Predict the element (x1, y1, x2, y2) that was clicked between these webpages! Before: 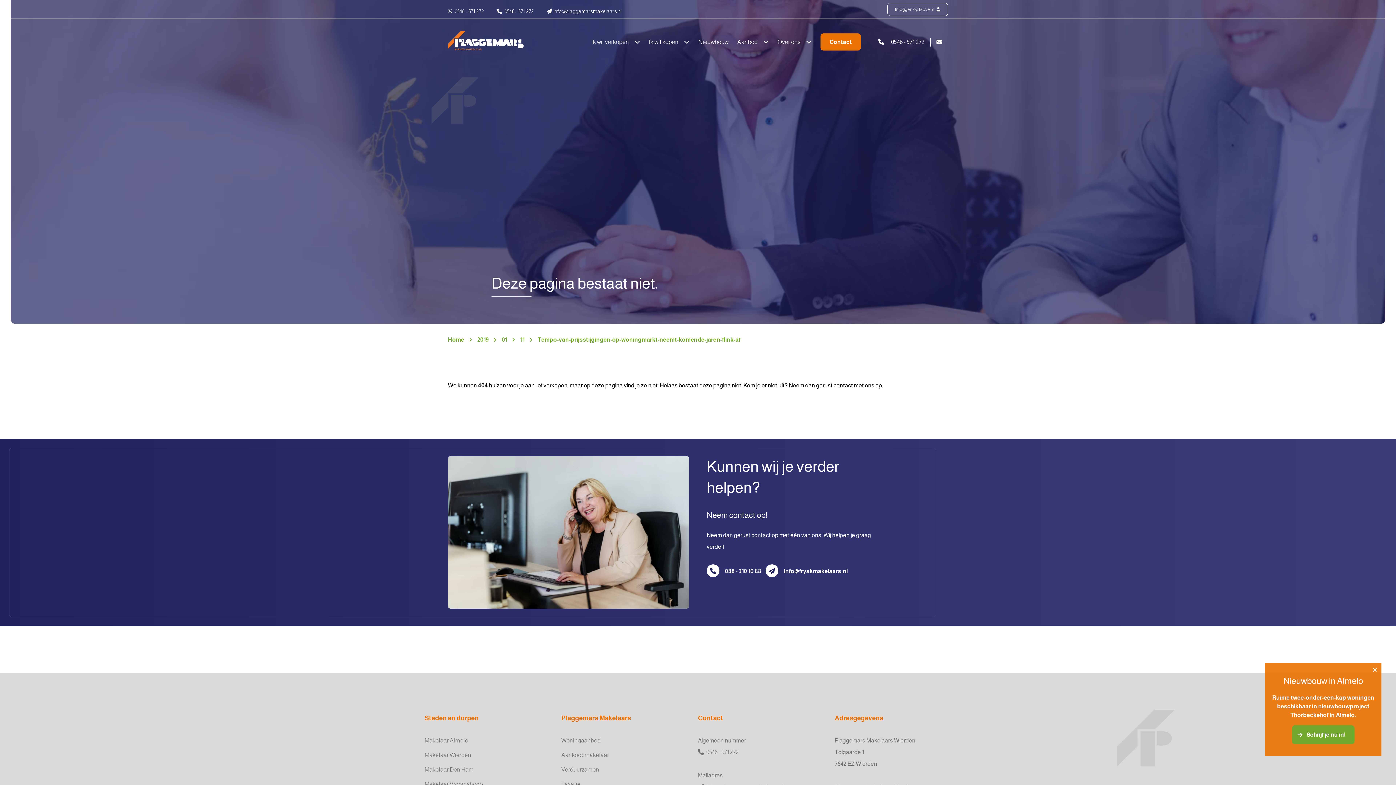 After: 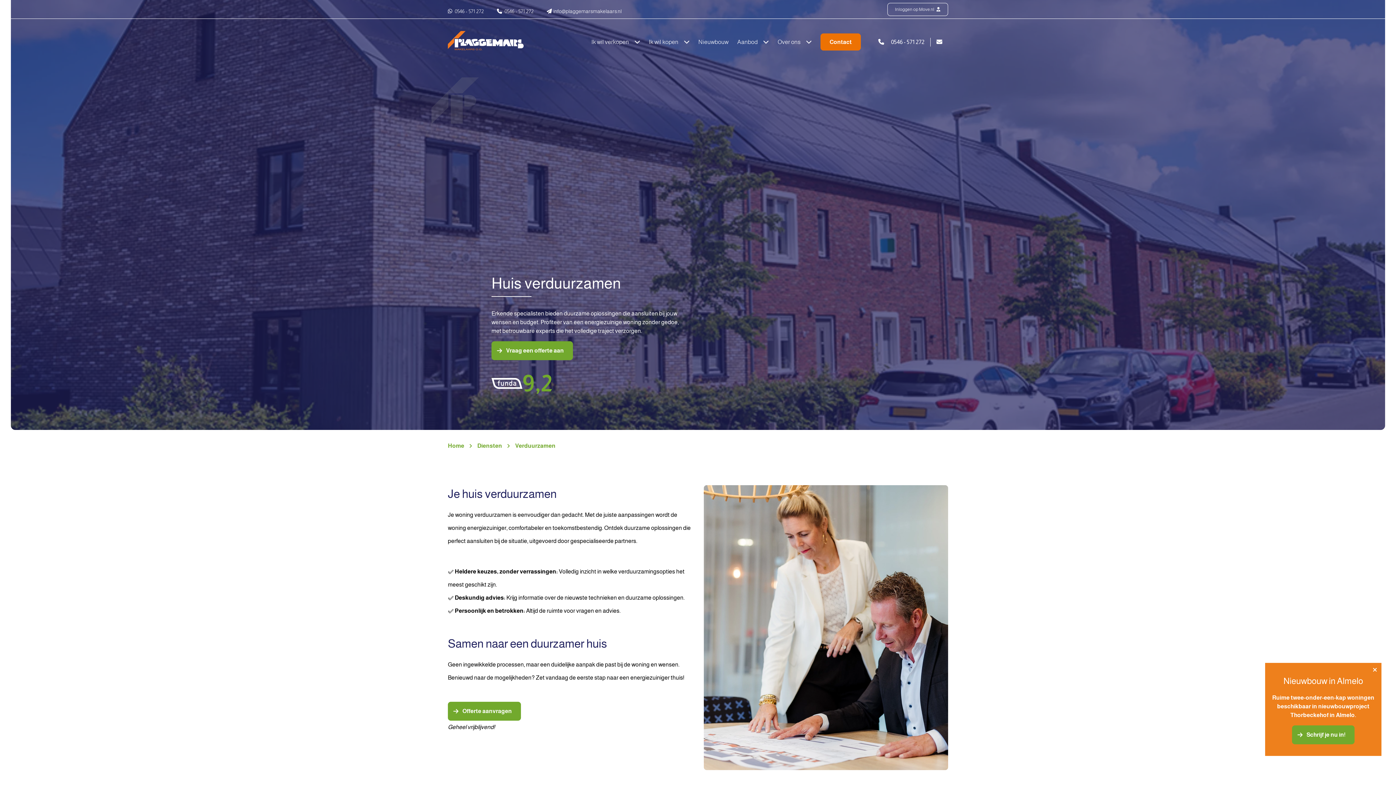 Action: bbox: (561, 766, 599, 773) label: Verduurzamen